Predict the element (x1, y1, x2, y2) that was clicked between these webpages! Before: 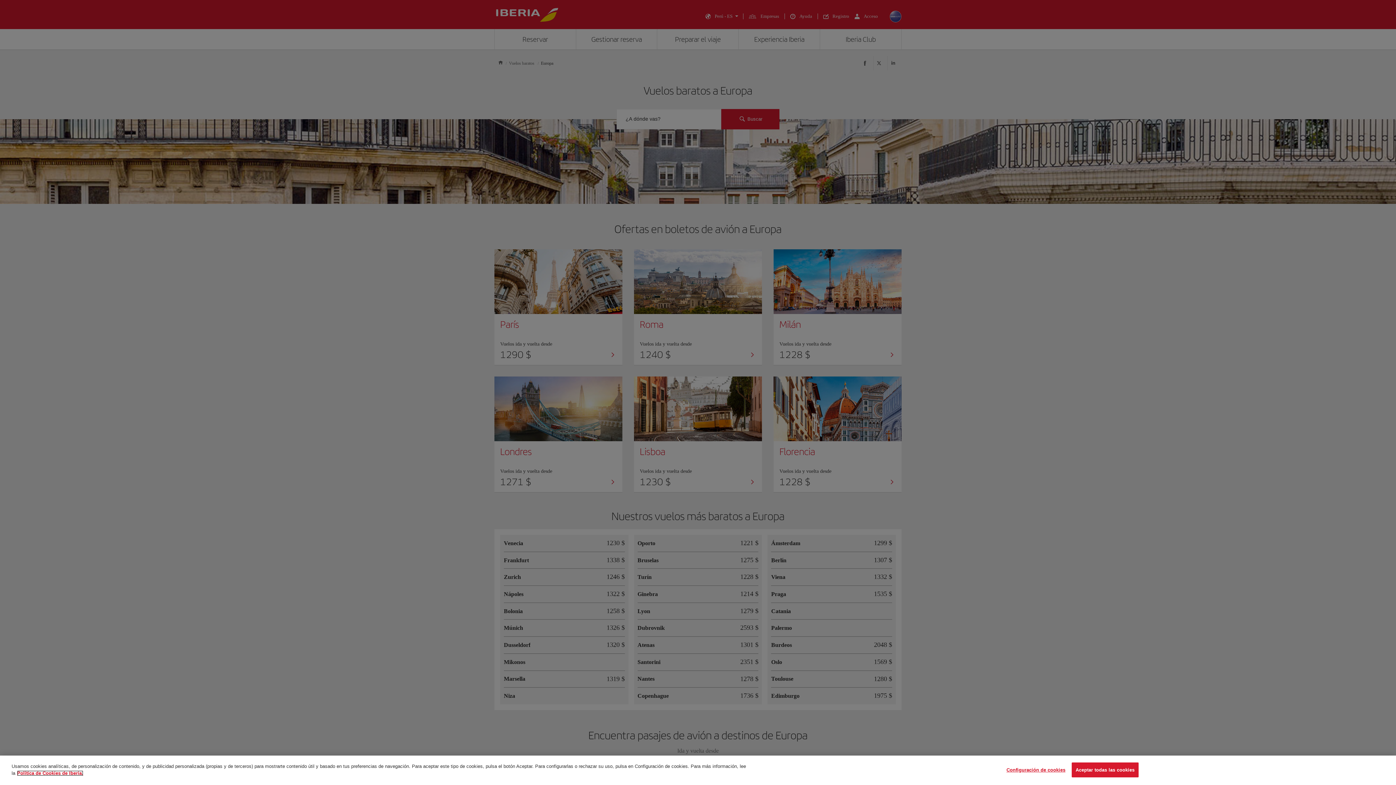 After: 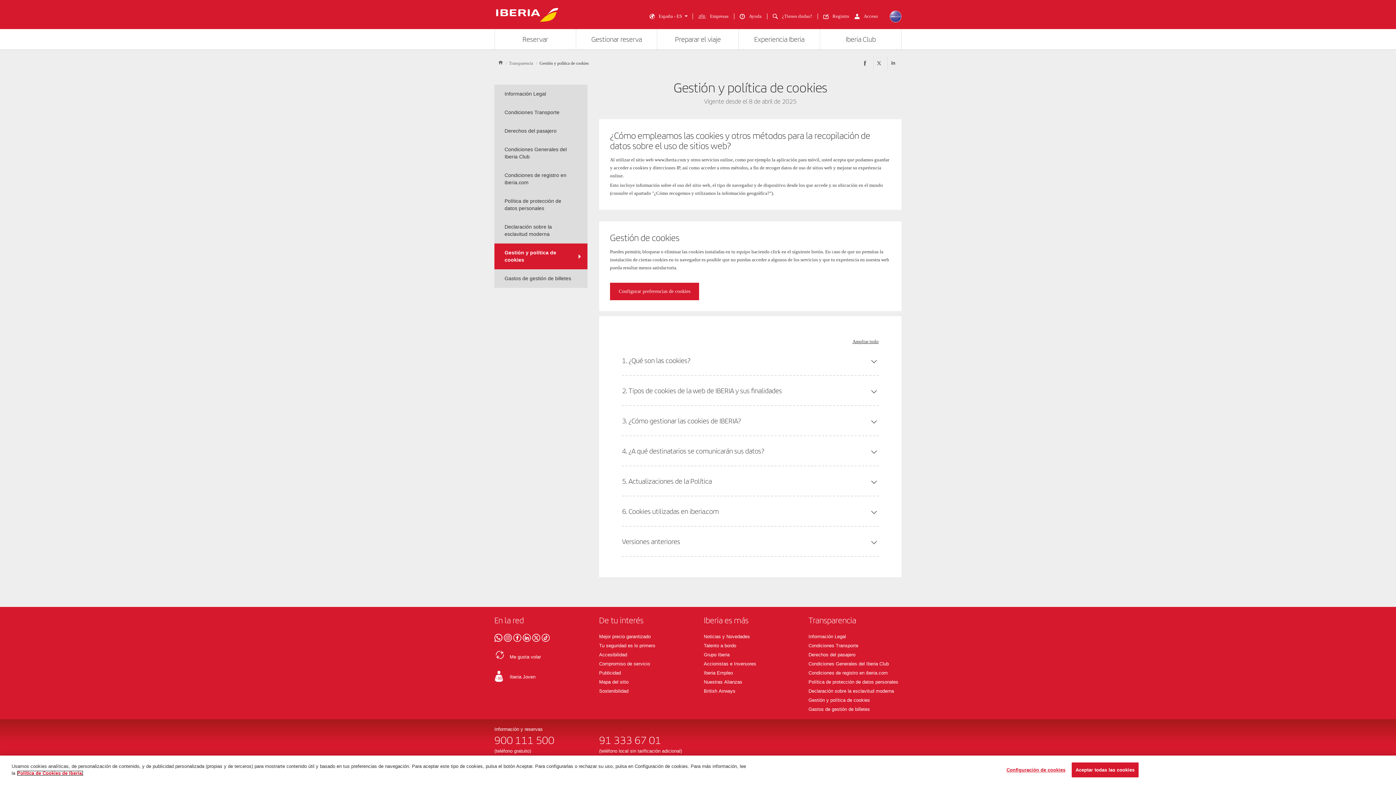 Action: label: Más información sobre su privacidad, se abre en una nueva pestaña bbox: (17, 770, 83, 776)